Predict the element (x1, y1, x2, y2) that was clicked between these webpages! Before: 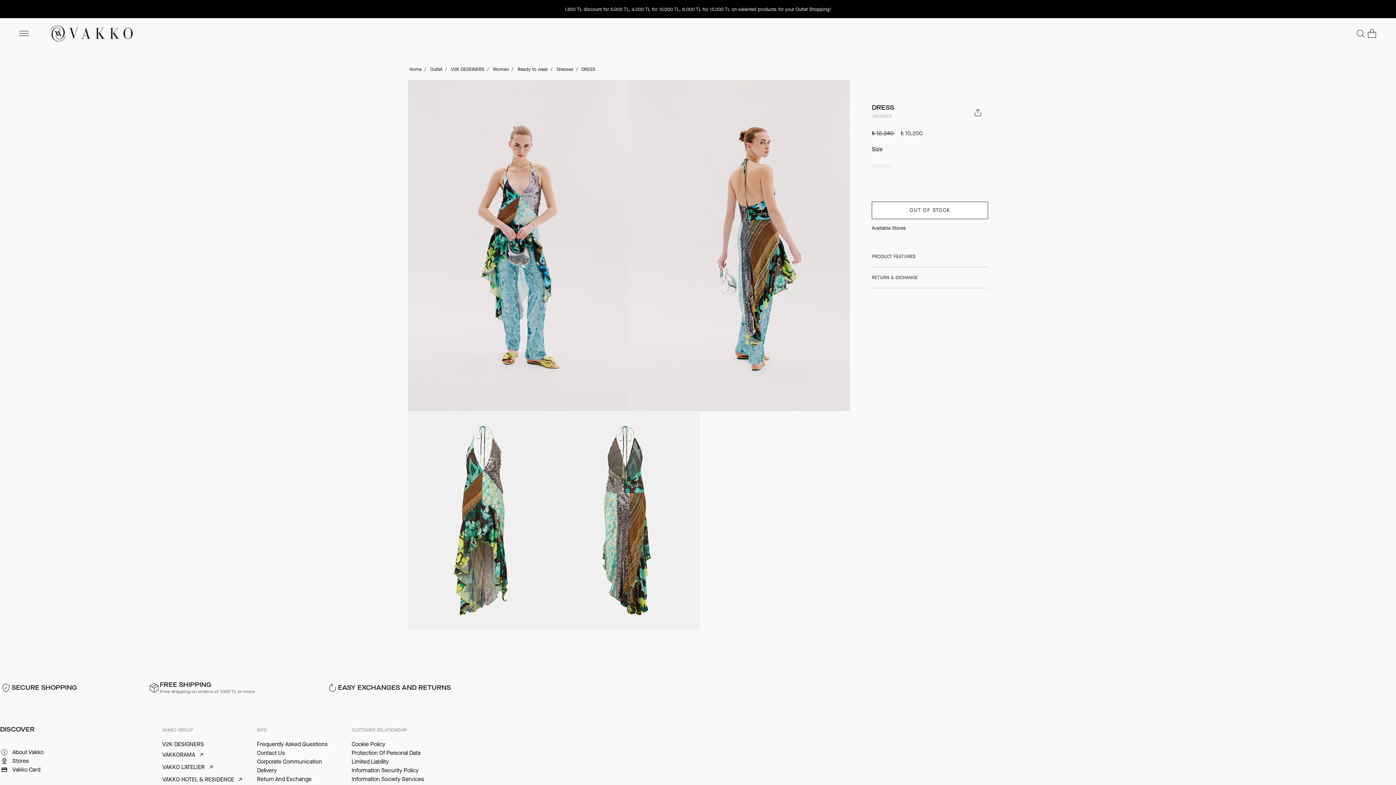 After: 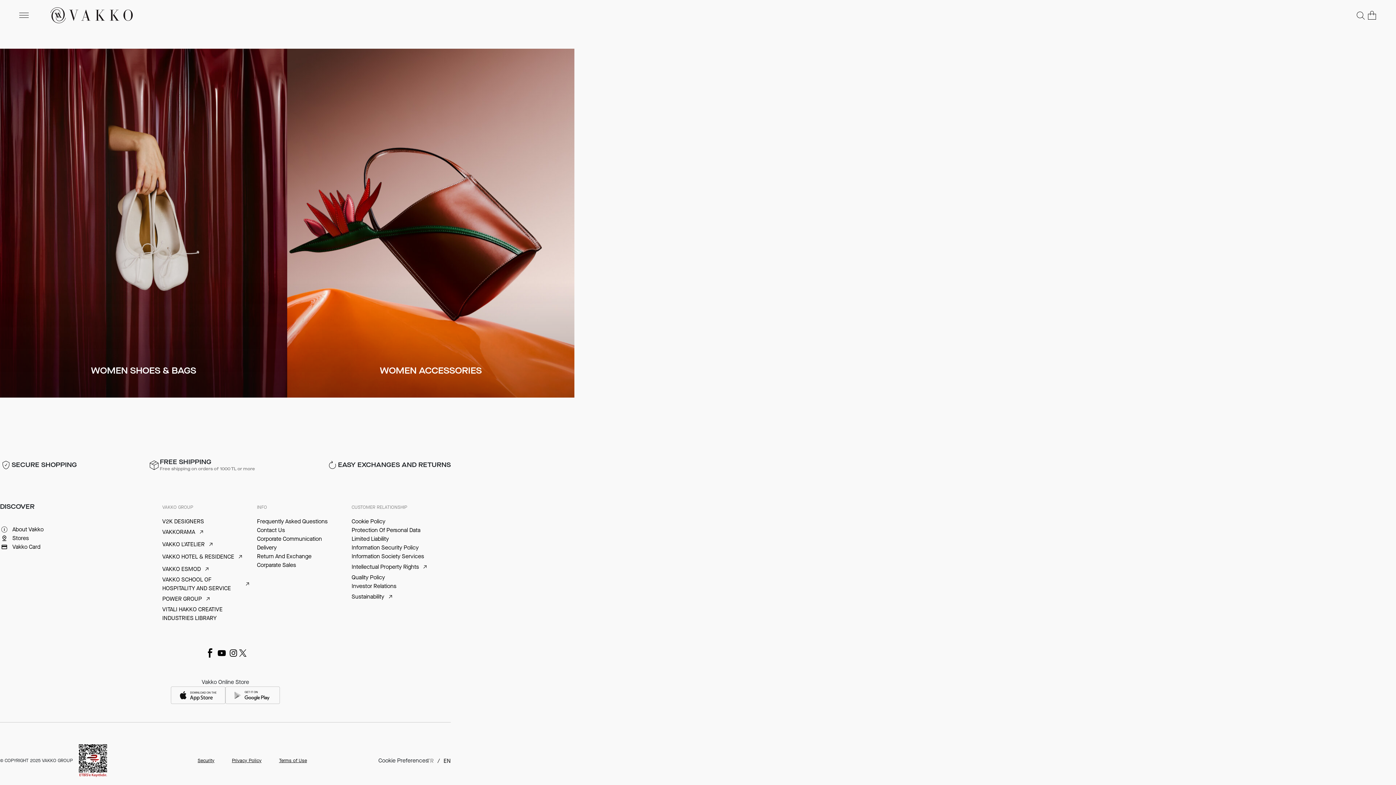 Action: bbox: (162, 740, 249, 749) label: V2K DESIGNERS